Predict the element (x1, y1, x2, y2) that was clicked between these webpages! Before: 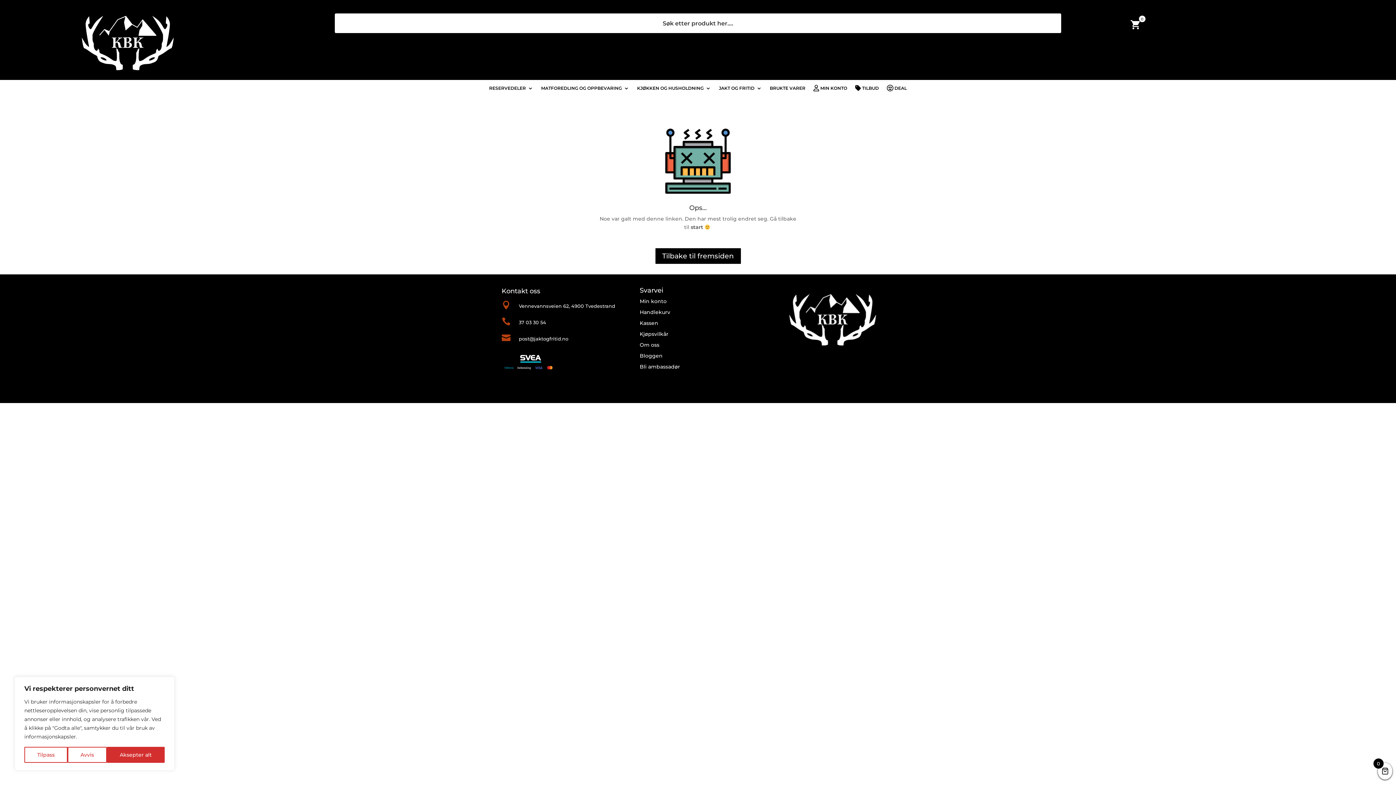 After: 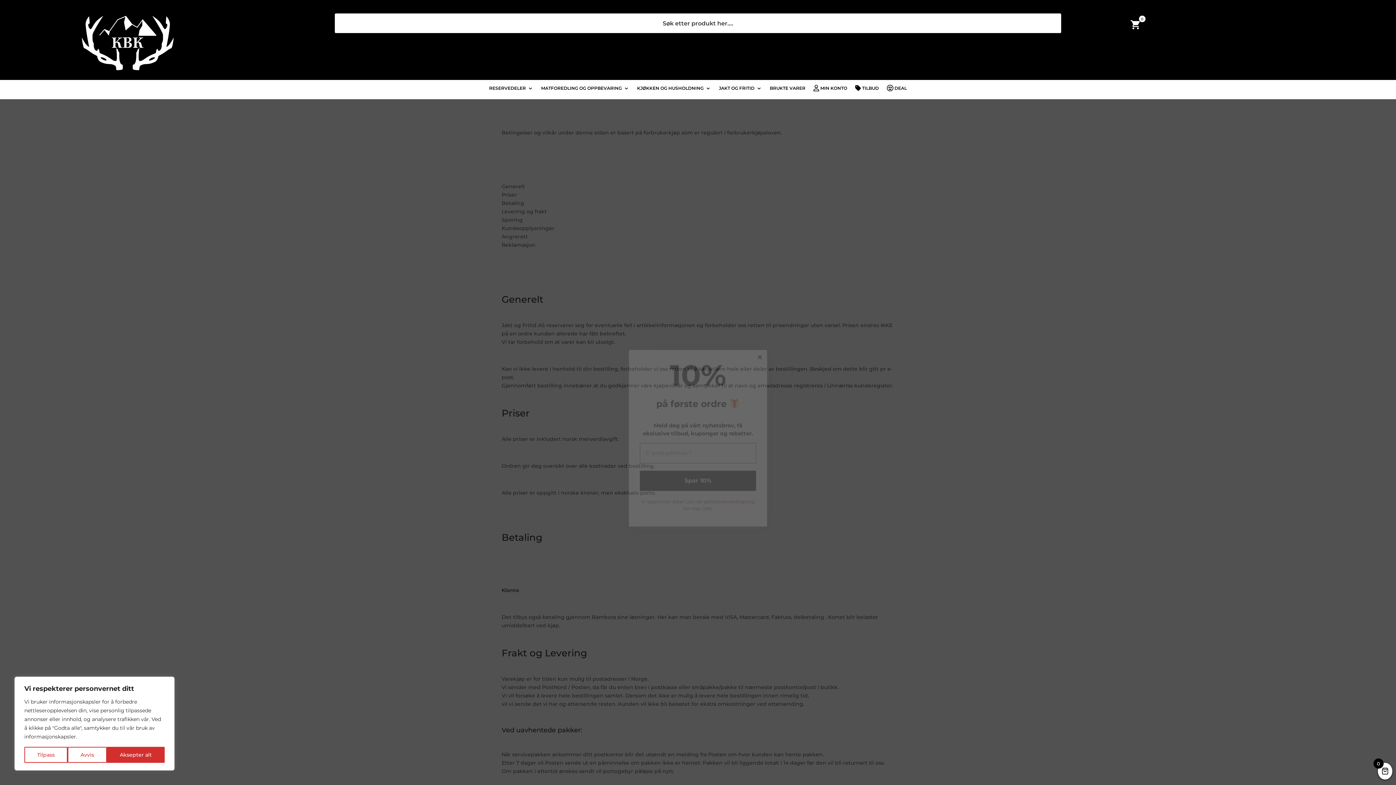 Action: label: Kjøpsvilkår bbox: (639, 331, 668, 337)